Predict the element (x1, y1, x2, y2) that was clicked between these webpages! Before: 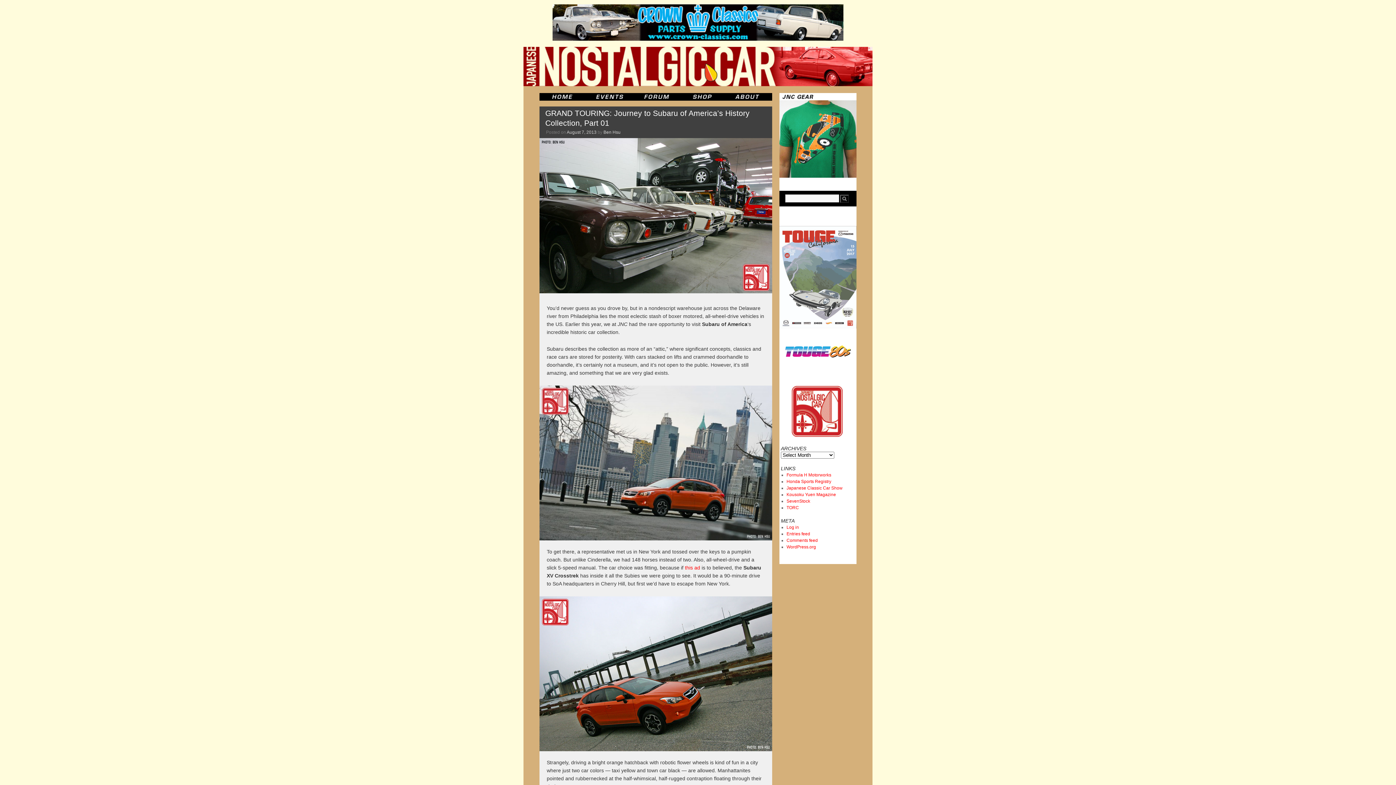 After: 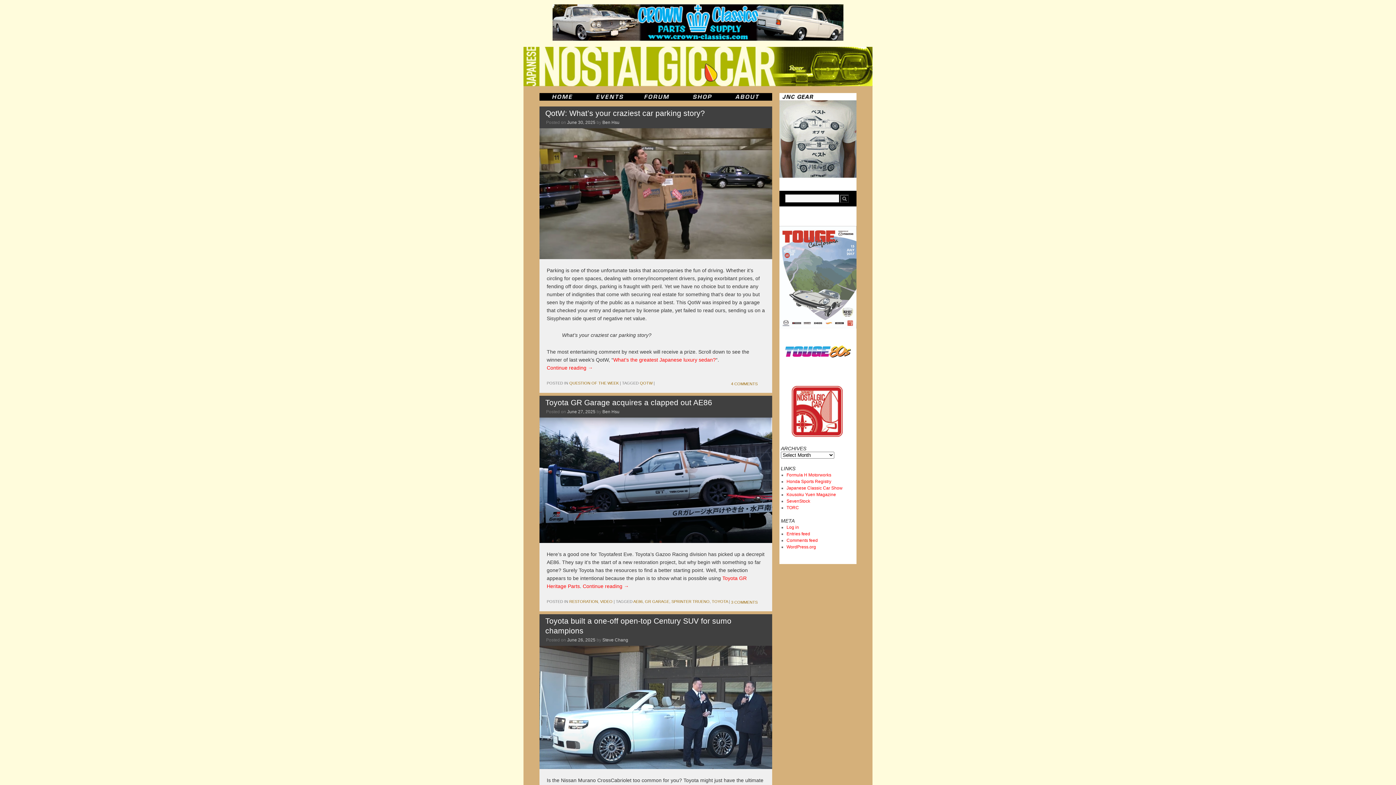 Action: bbox: (539, 93, 585, 100) label: JNC Home